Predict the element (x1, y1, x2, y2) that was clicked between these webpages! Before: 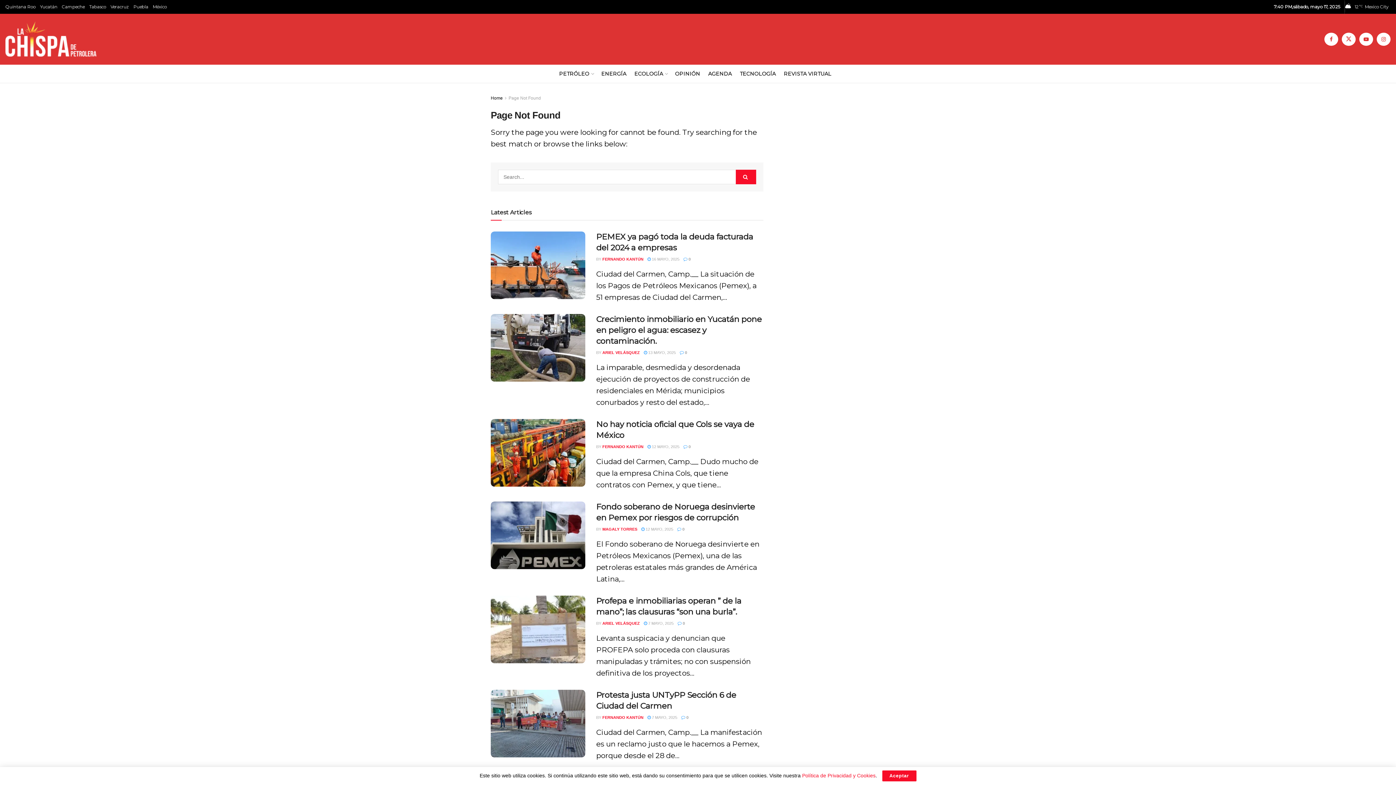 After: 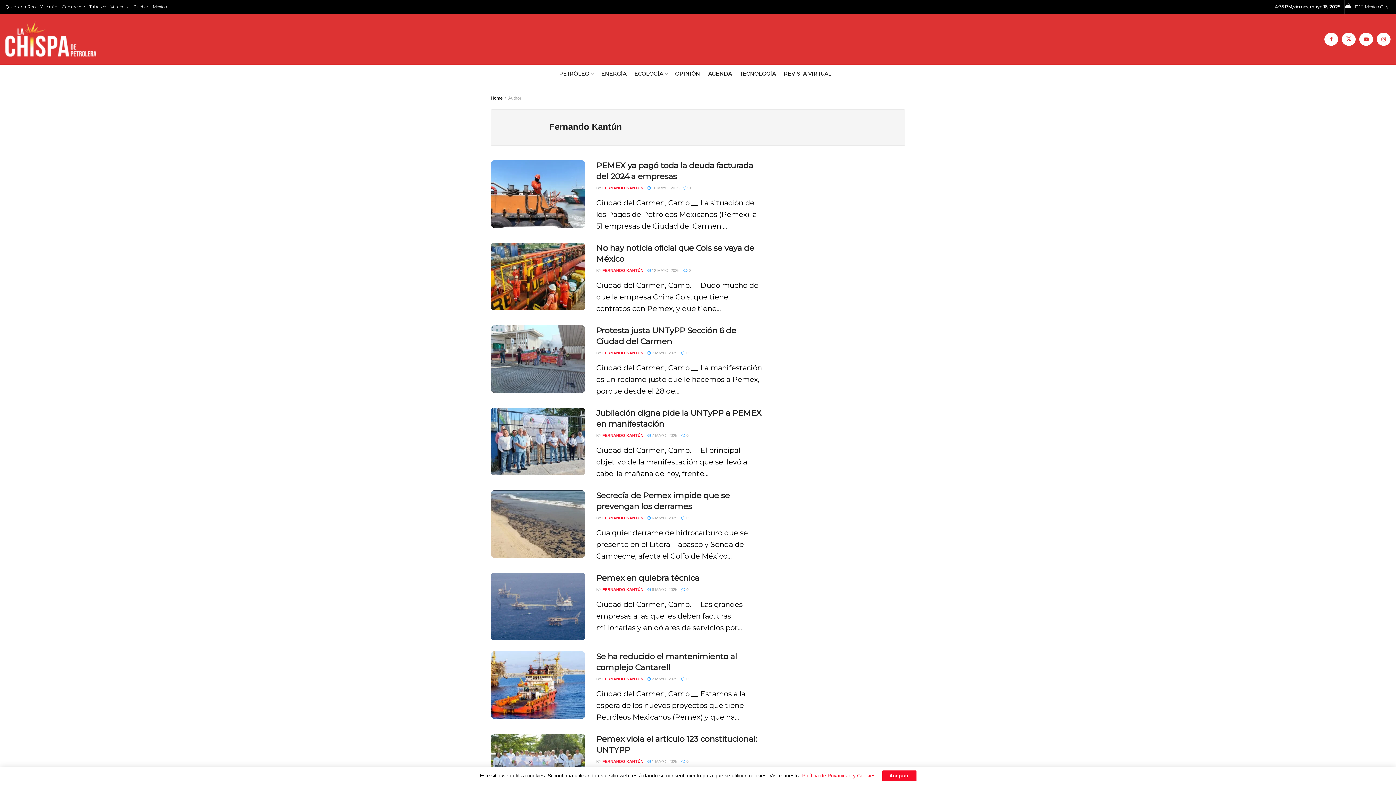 Action: bbox: (602, 444, 643, 449) label: FERNANDO KANTÚN